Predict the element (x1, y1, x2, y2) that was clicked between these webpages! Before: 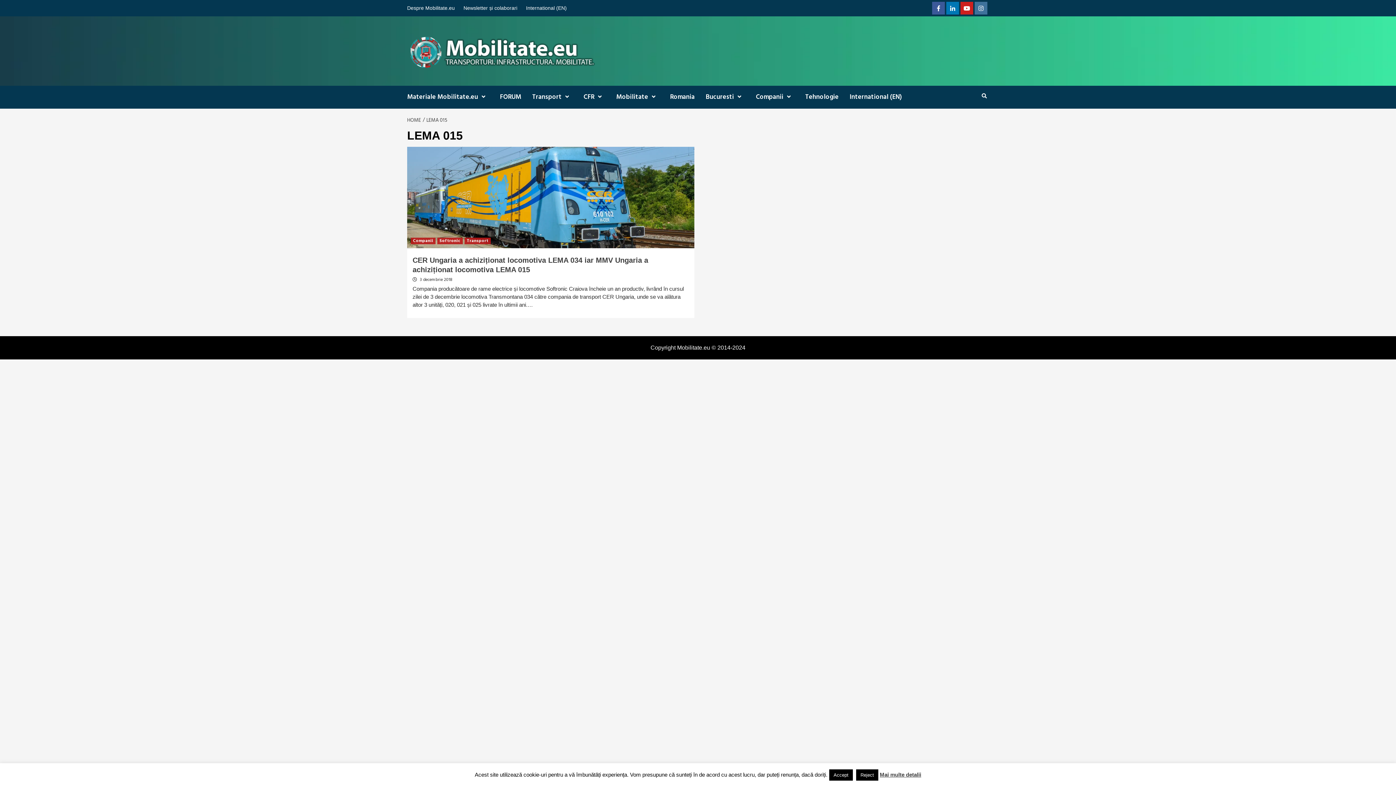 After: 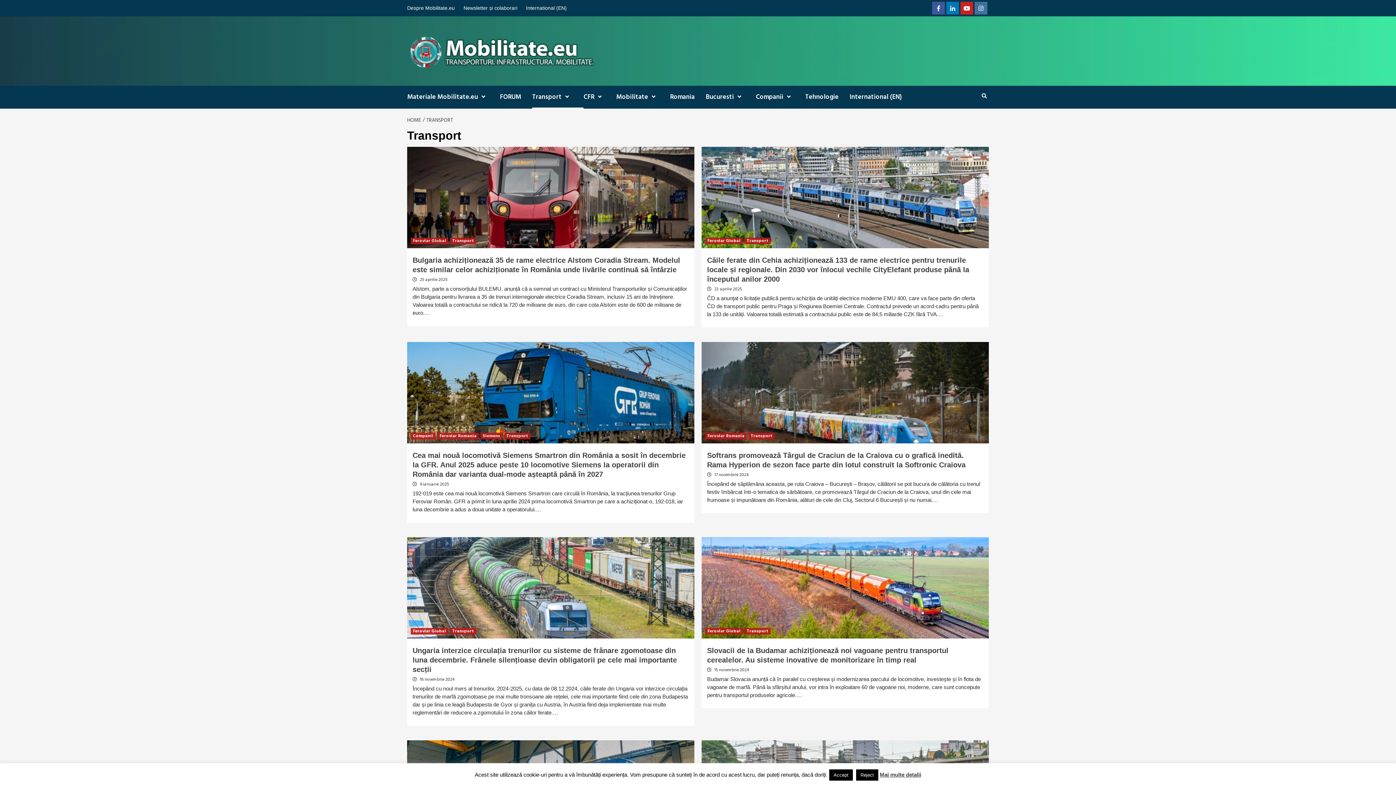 Action: label: Transport bbox: (532, 85, 583, 108)